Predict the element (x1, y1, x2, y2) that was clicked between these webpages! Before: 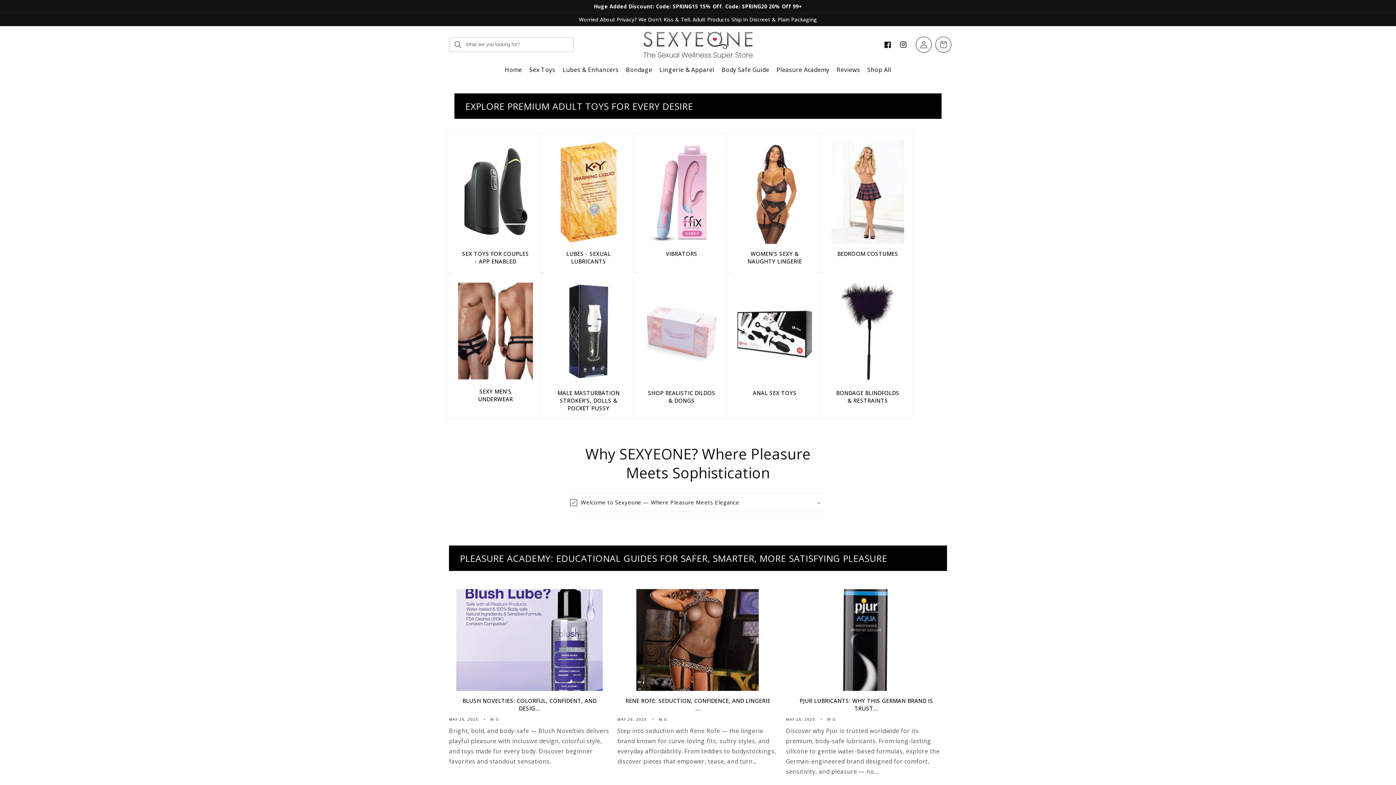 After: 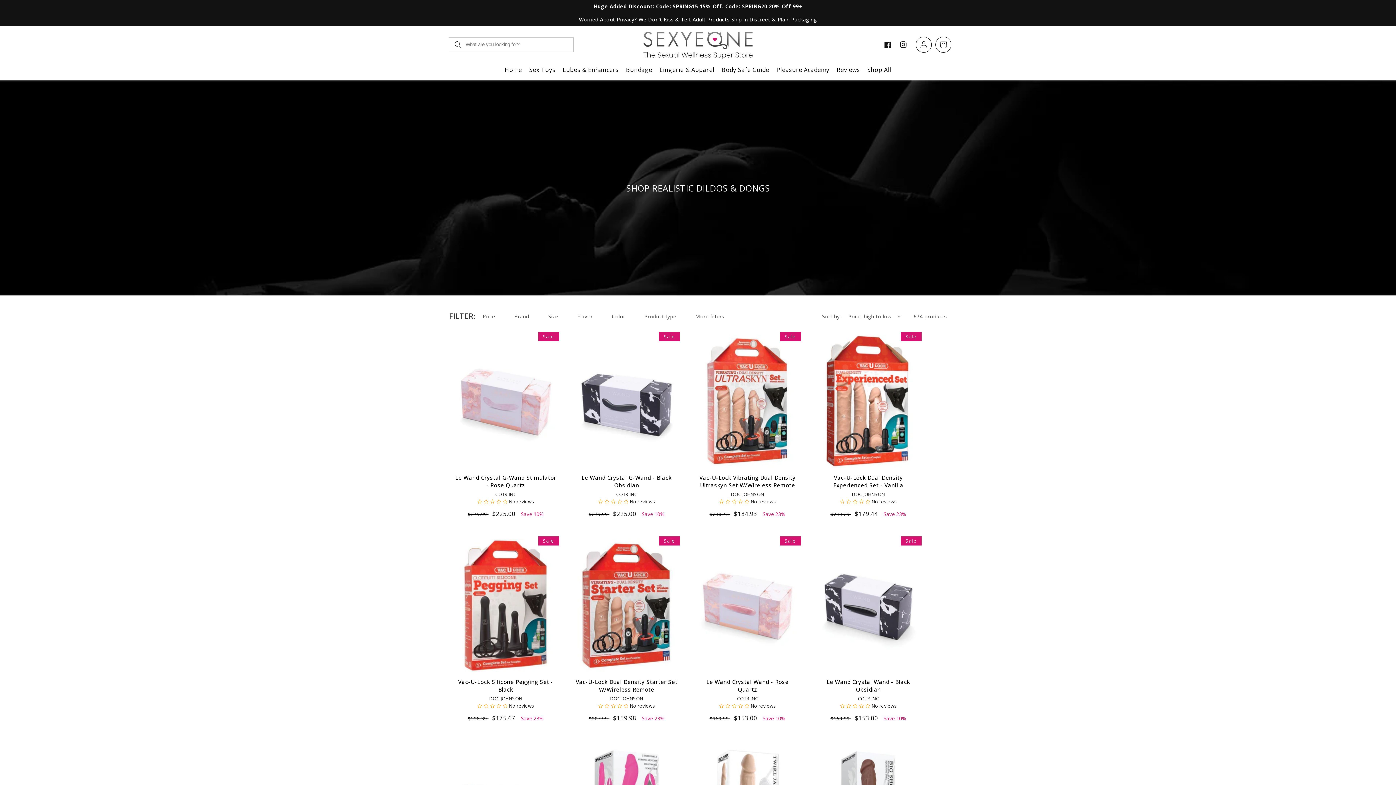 Action: bbox: (642, 389, 721, 404) label: SHOP REALISTIC DILDOS & DONGS